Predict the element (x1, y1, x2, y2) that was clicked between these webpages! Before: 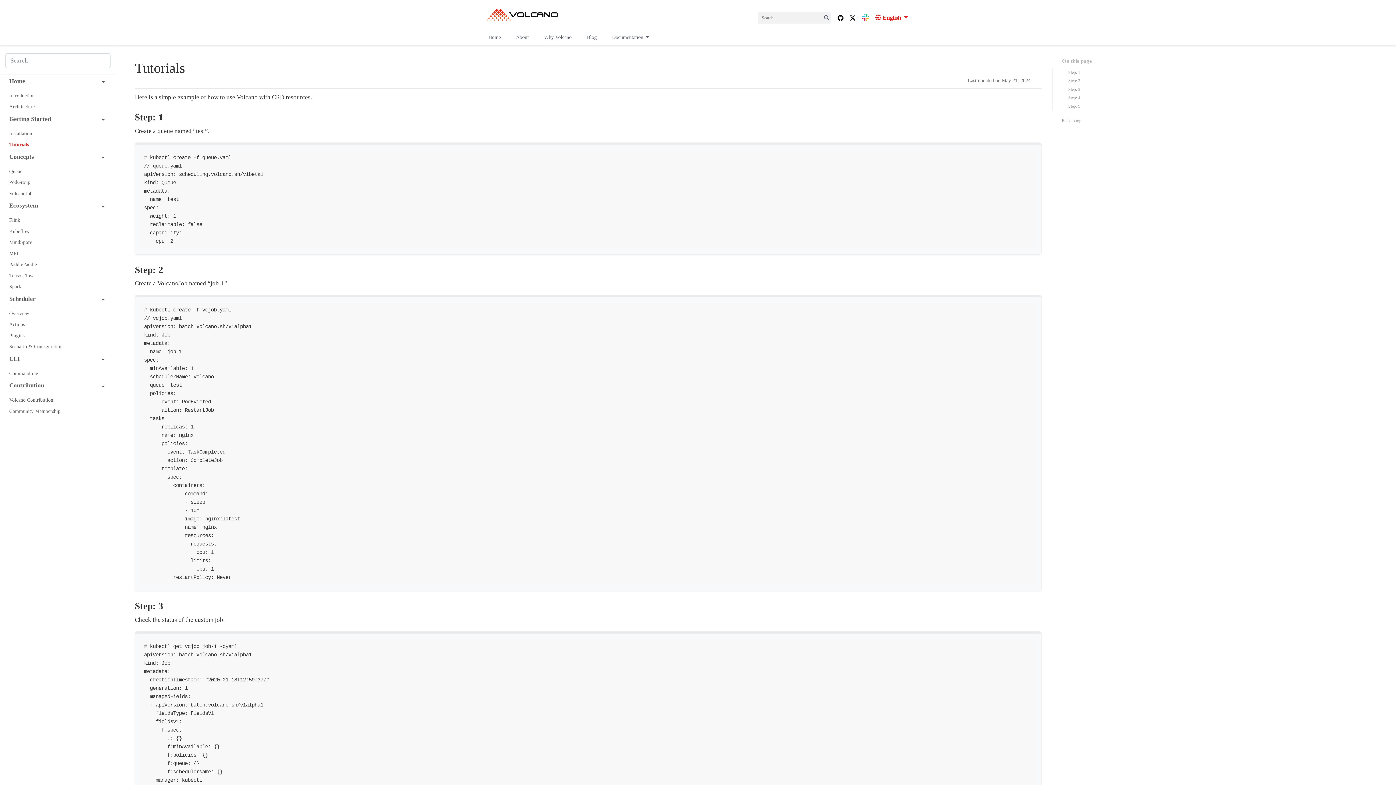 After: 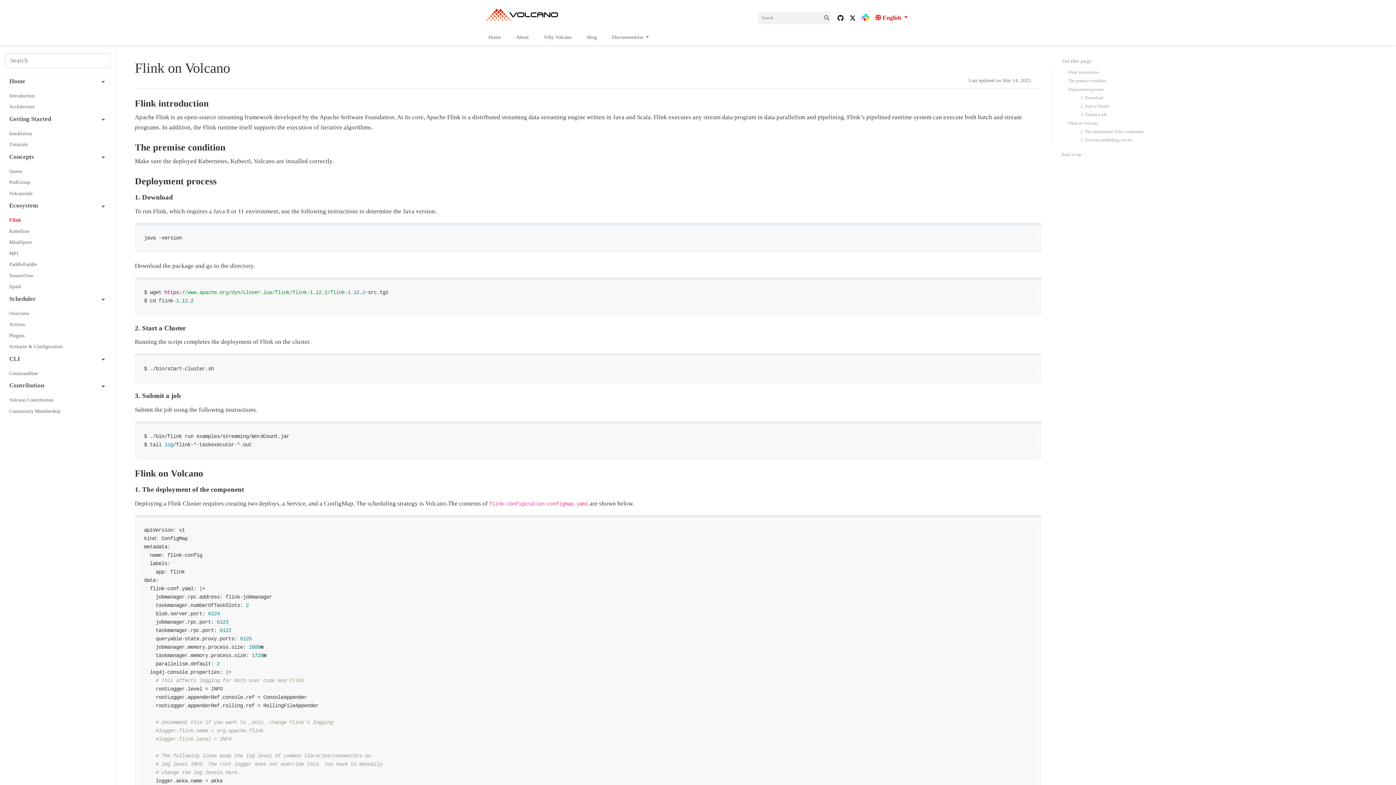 Action: label: Flink bbox: (0, 214, 116, 225)